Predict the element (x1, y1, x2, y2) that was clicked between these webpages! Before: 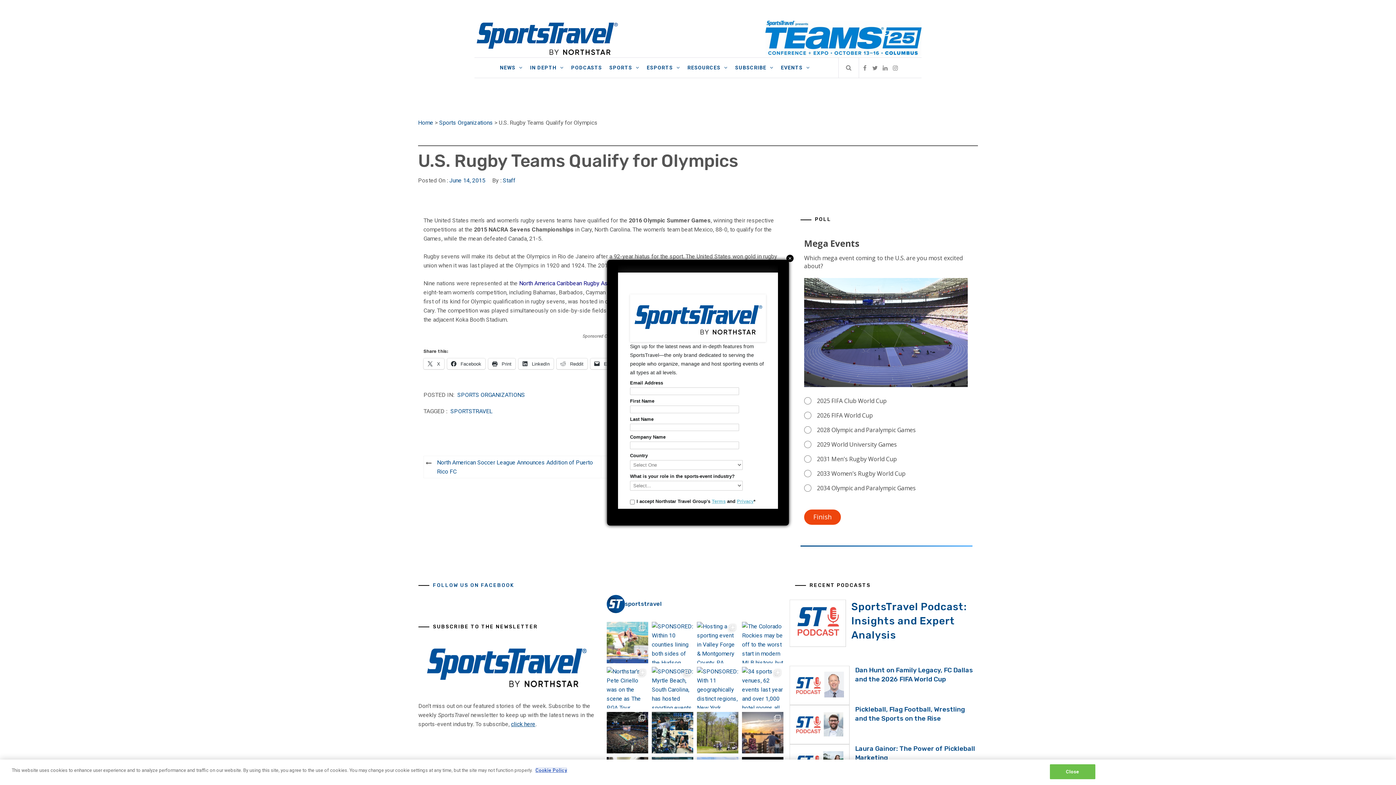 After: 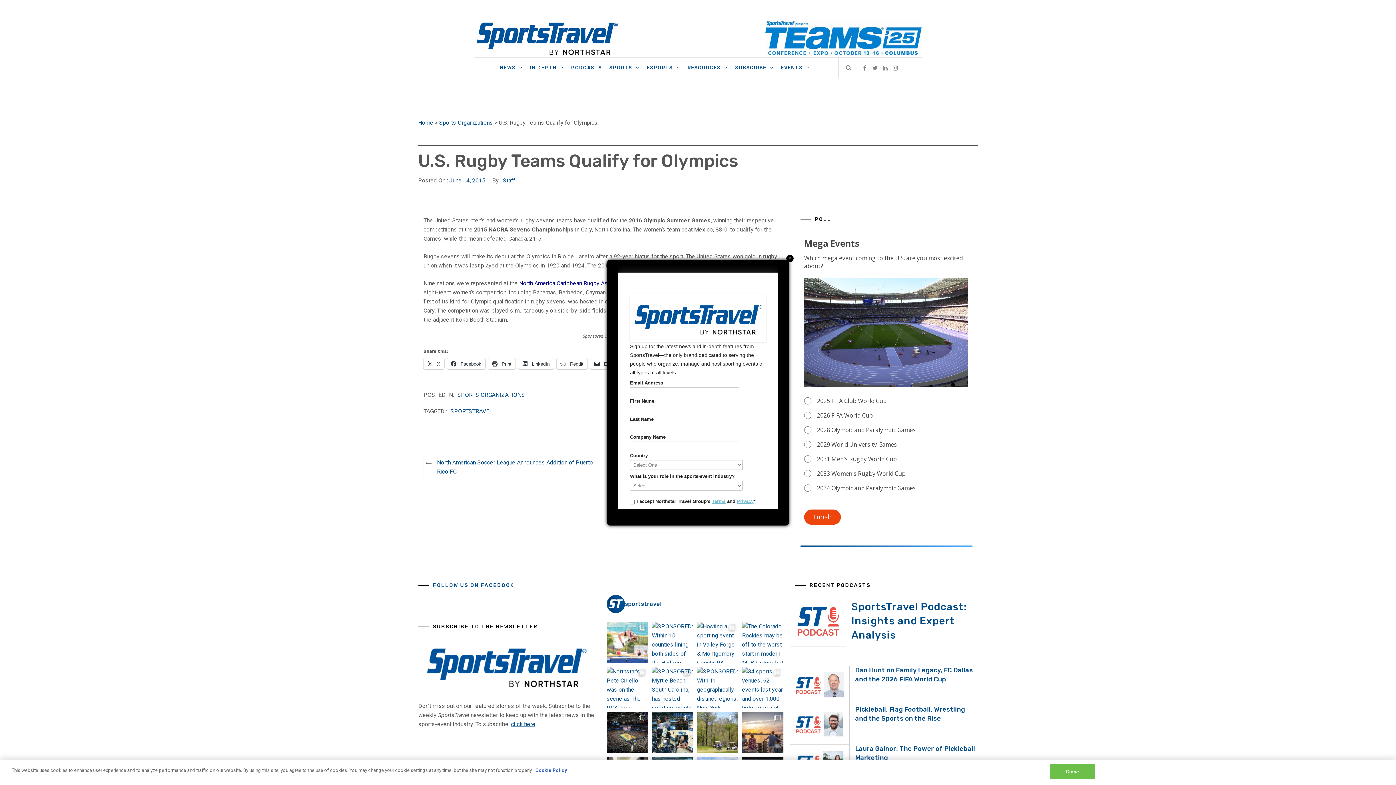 Action: bbox: (535, 768, 567, 773) label: Cookie Policy